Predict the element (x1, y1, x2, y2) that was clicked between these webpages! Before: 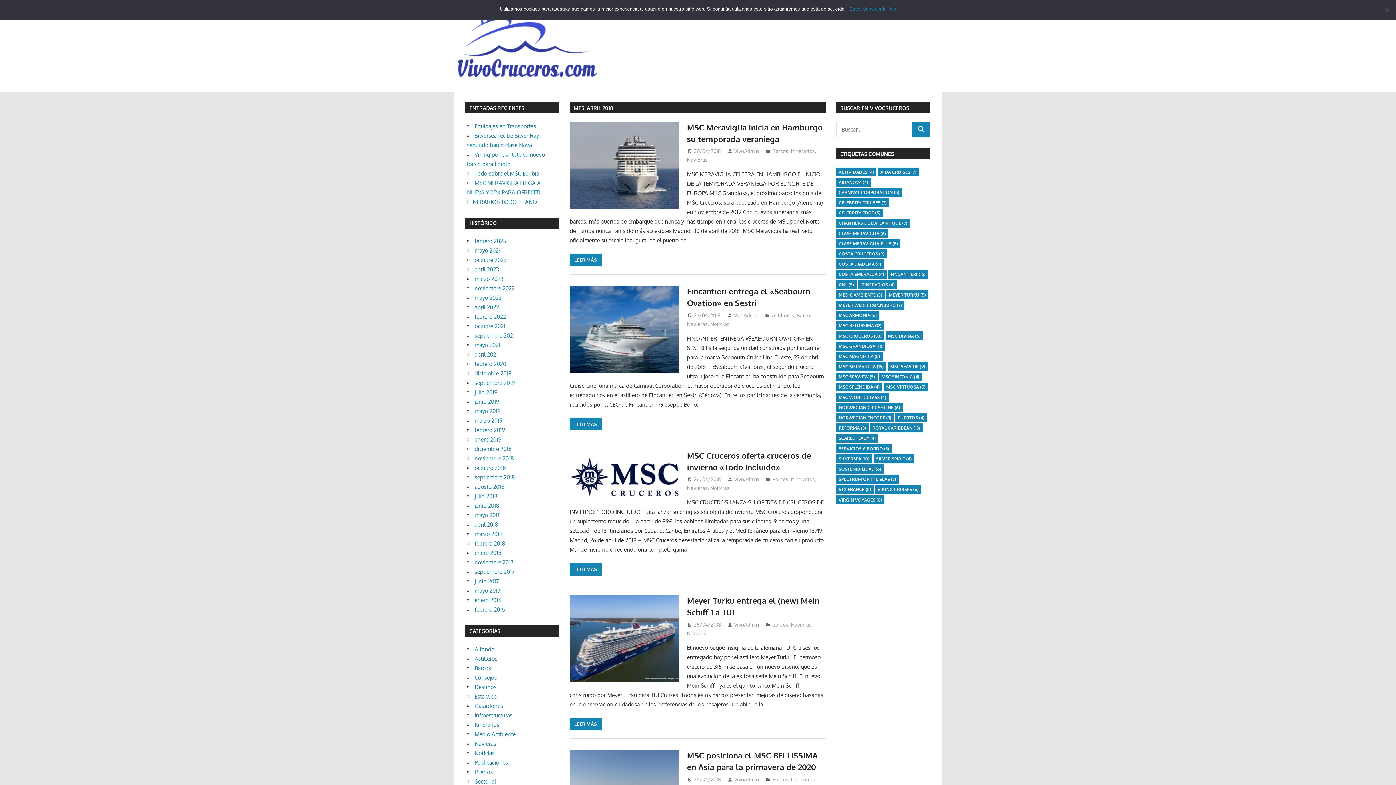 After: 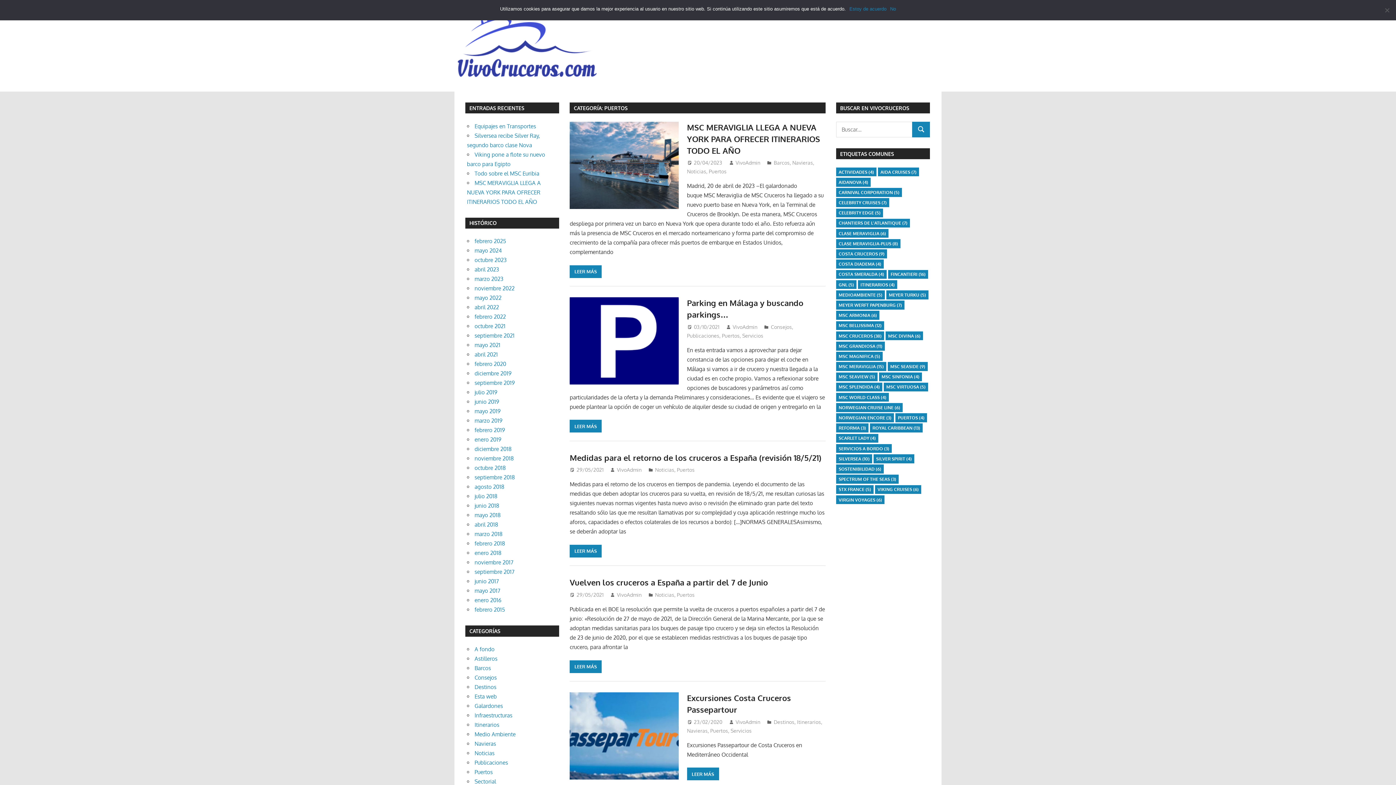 Action: label: Puertos bbox: (474, 769, 492, 776)